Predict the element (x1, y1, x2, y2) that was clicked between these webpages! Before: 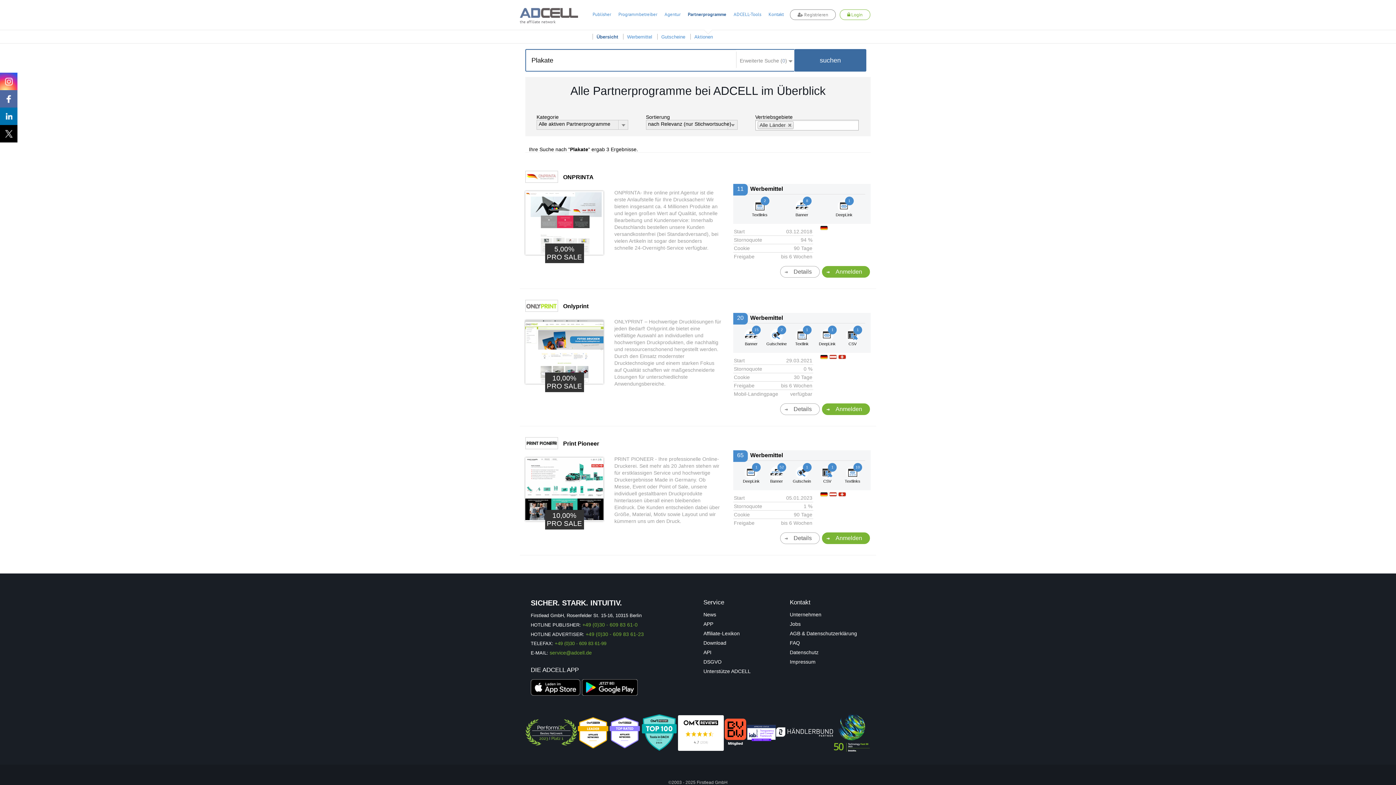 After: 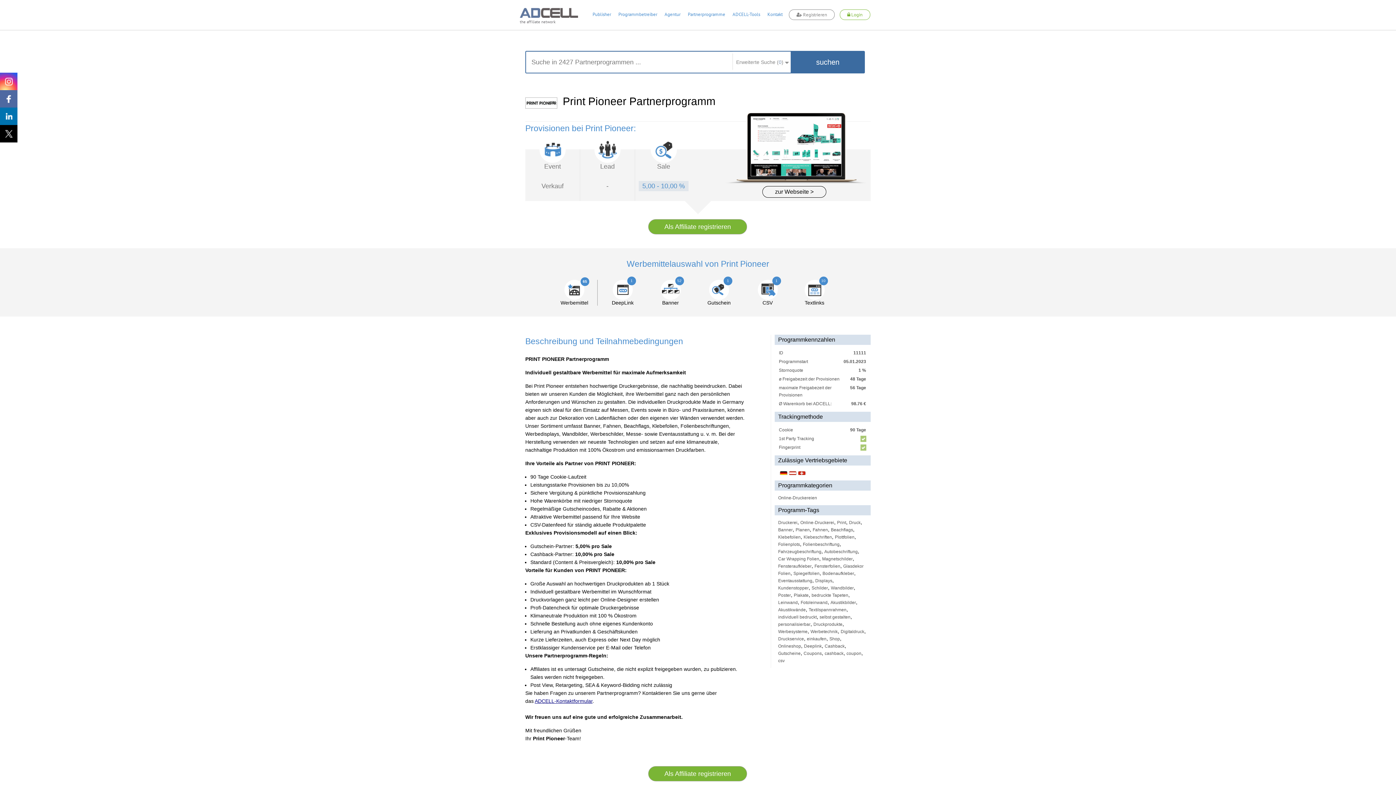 Action: bbox: (525, 437, 558, 450)